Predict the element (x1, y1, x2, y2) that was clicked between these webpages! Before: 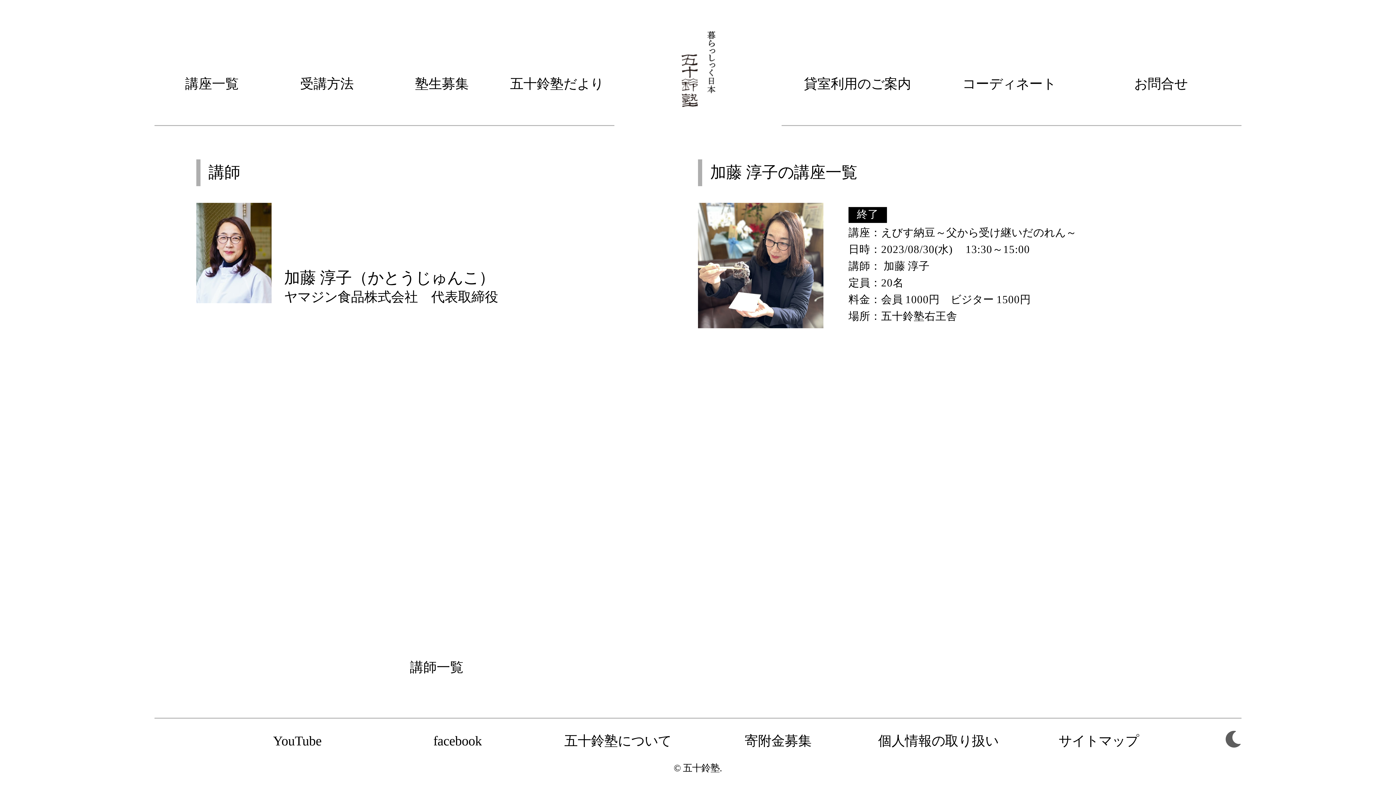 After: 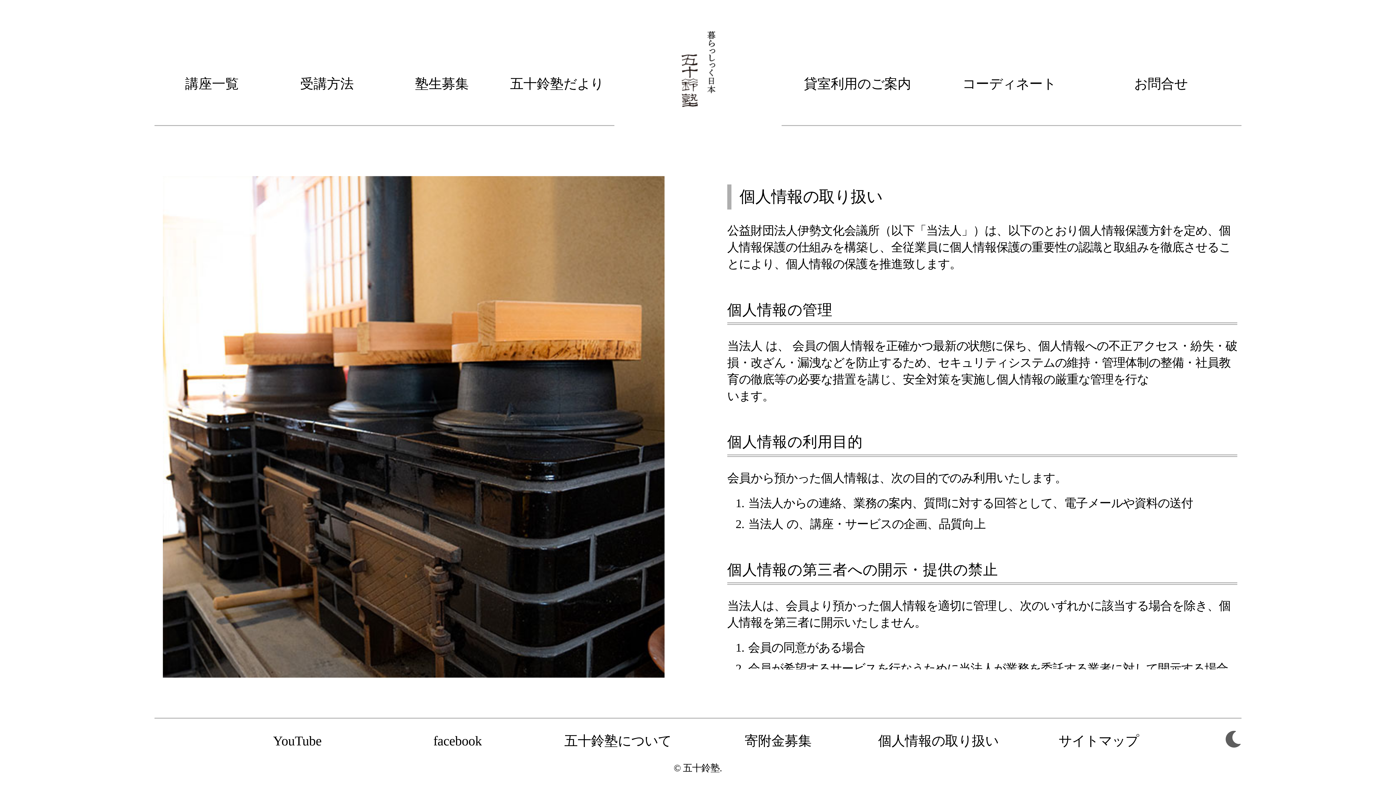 Action: label: 個人情報の取り扱い bbox: (858, 719, 1018, 763)